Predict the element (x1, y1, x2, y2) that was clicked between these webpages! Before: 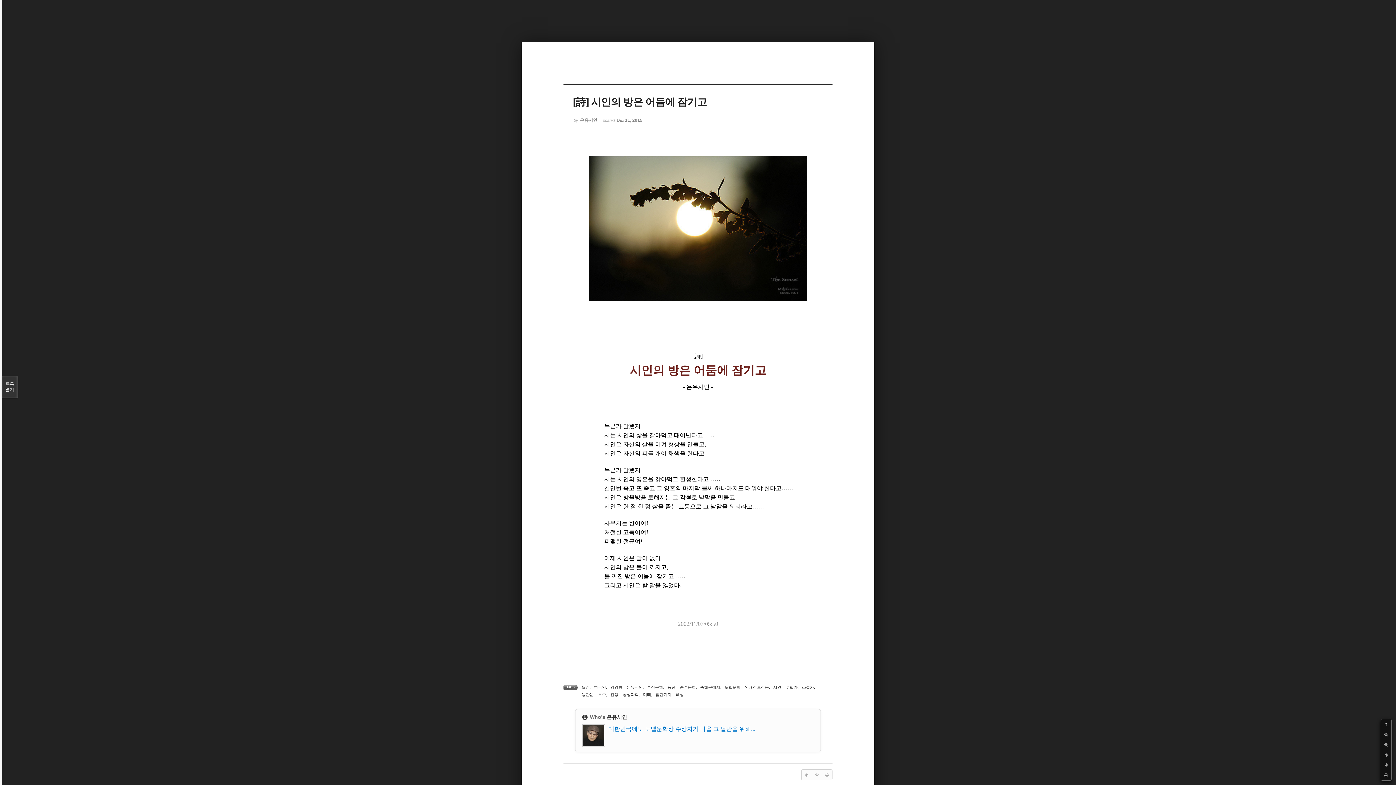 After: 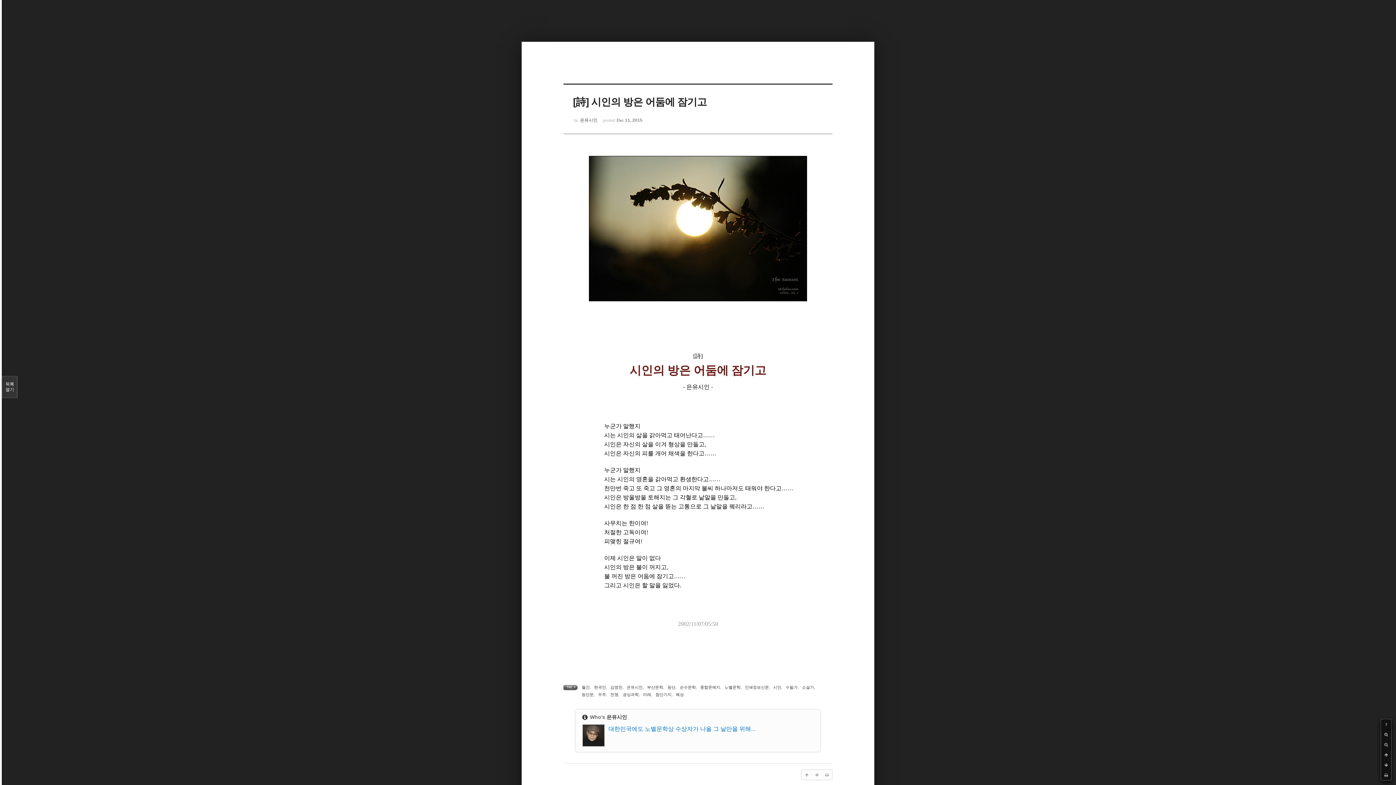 Action: label: ? bbox: (1381, 719, 1391, 729)